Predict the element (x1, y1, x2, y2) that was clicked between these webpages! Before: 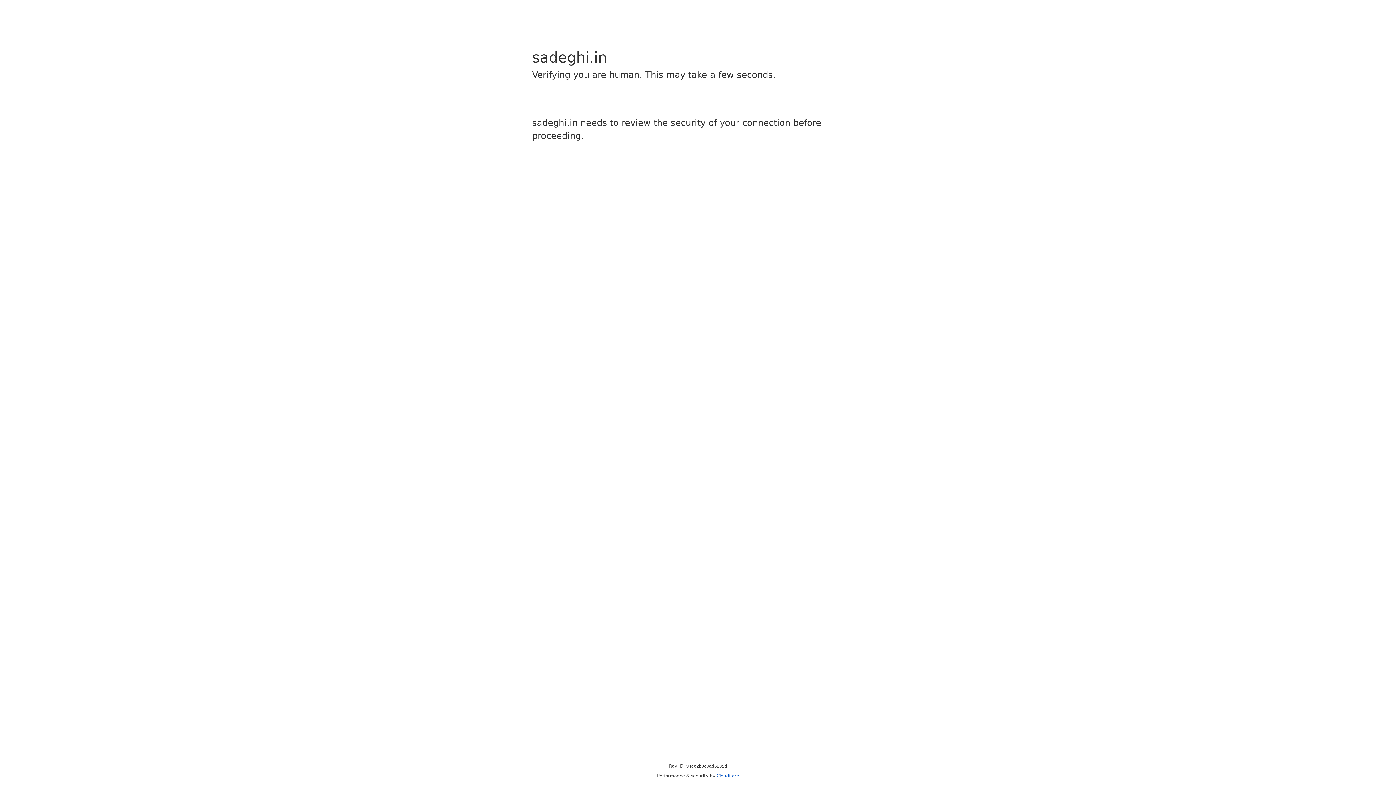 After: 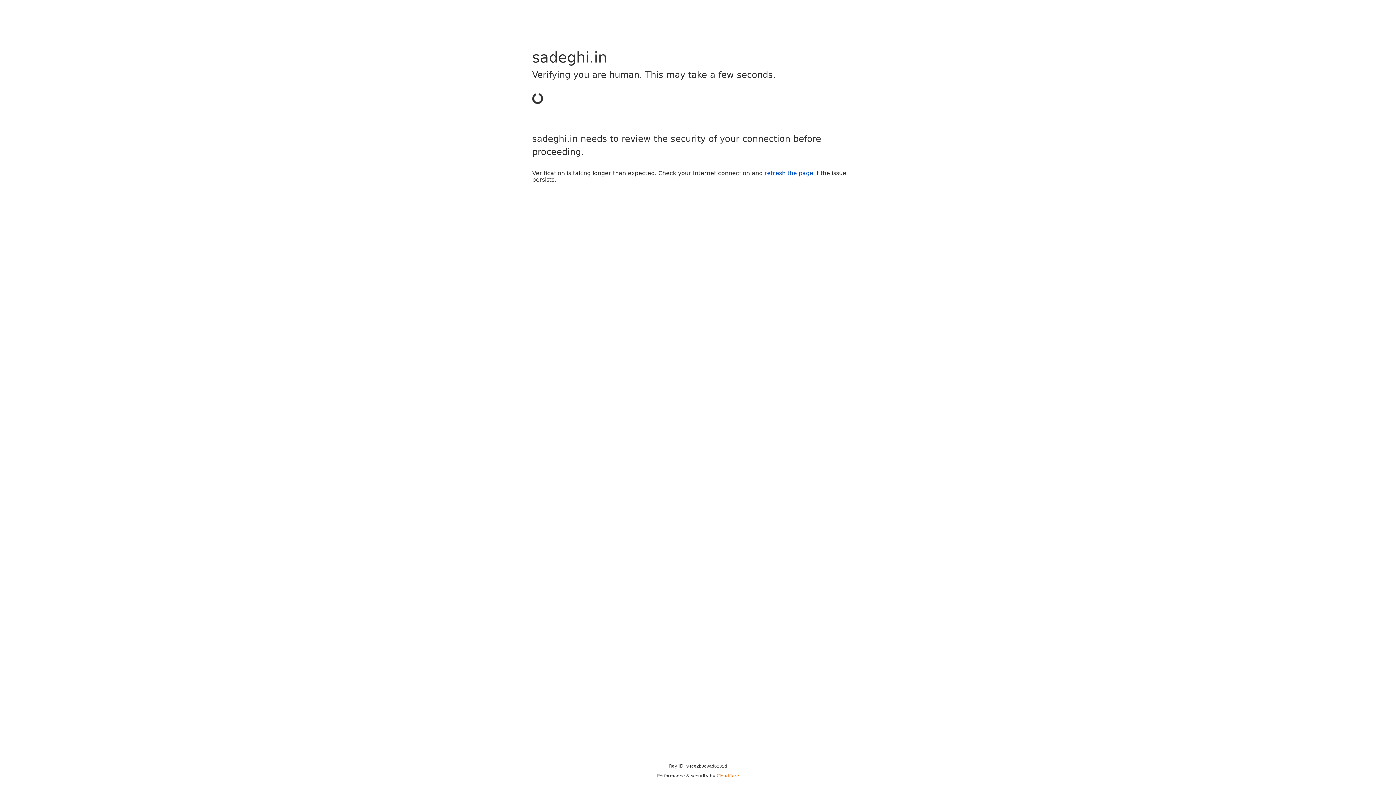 Action: bbox: (716, 773, 739, 778) label: Cloudflare